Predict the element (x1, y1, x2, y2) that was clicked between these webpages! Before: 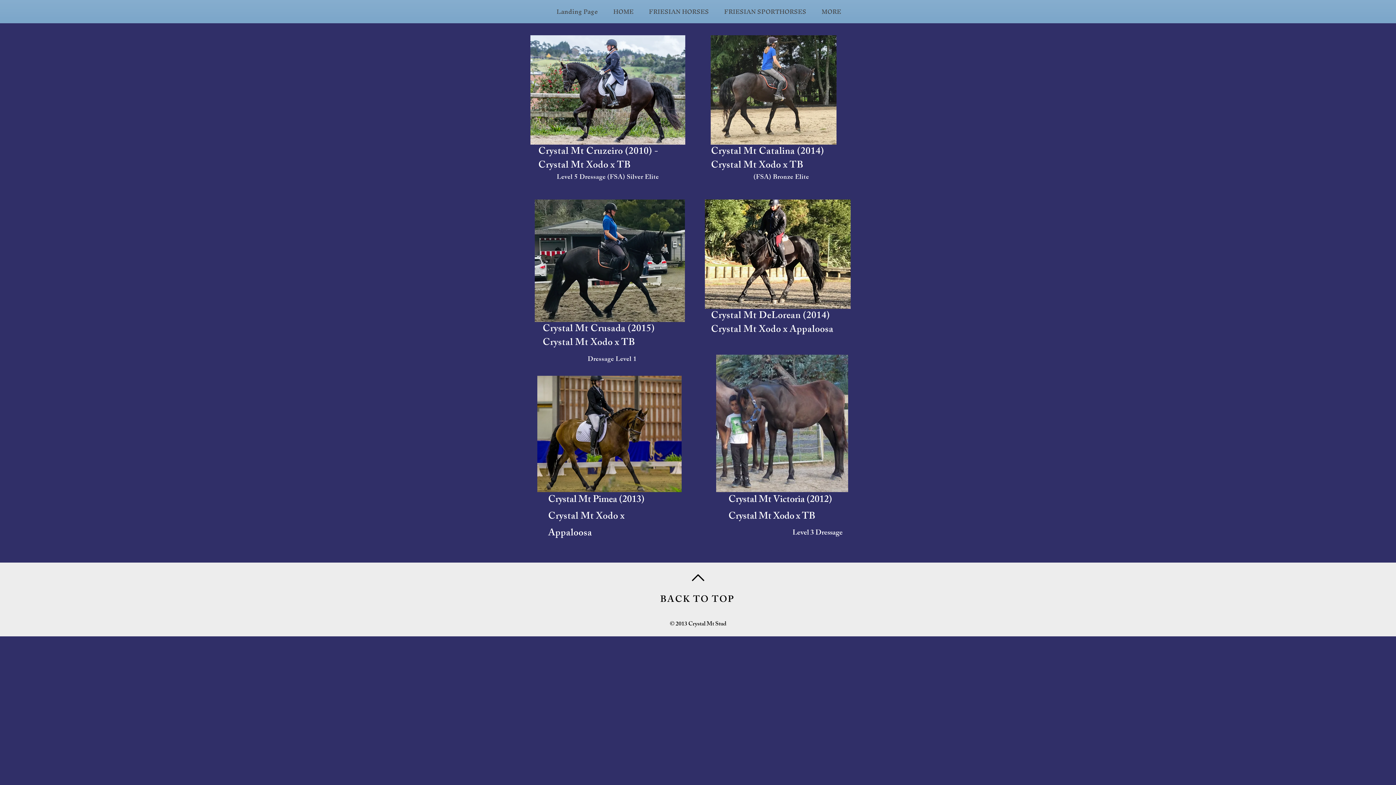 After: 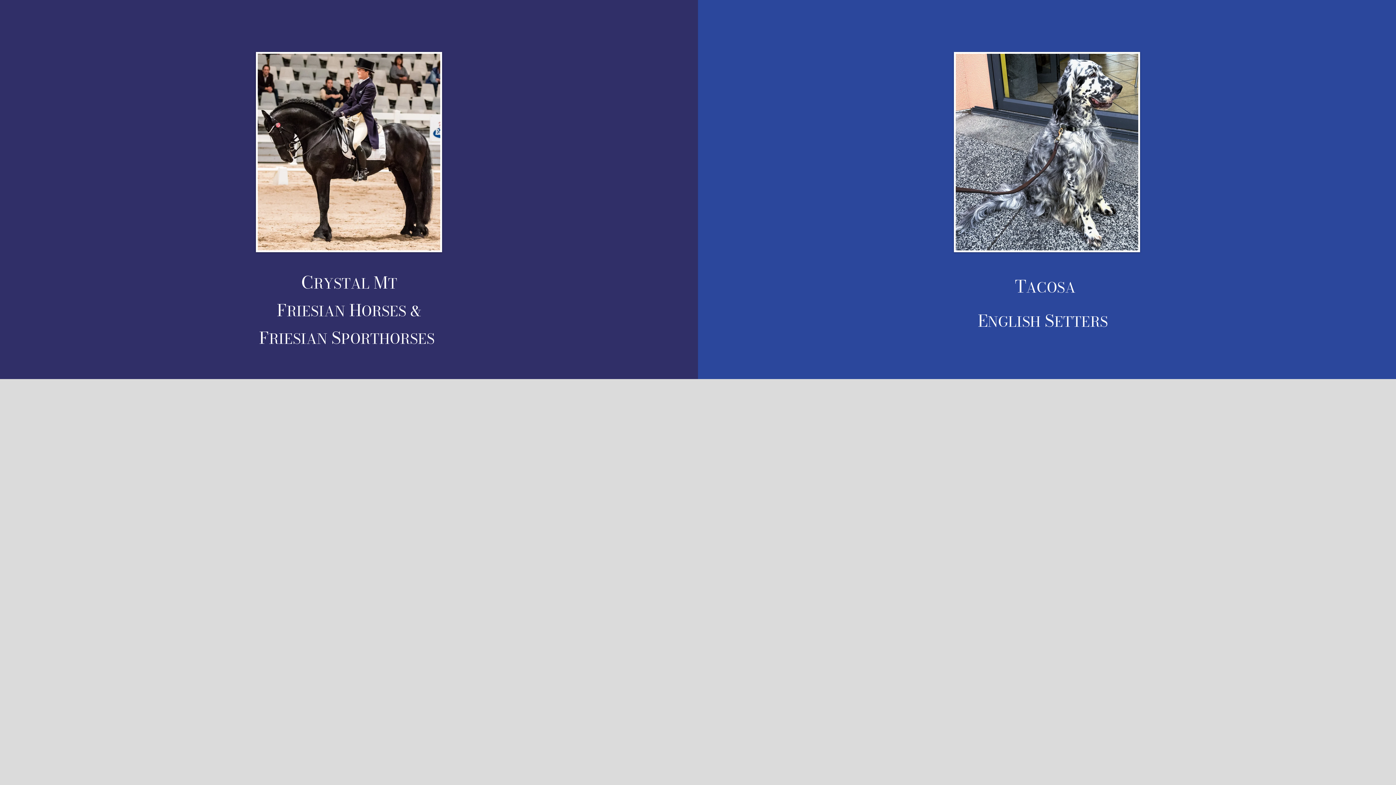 Action: bbox: (551, 5, 607, 18) label: Landing Page